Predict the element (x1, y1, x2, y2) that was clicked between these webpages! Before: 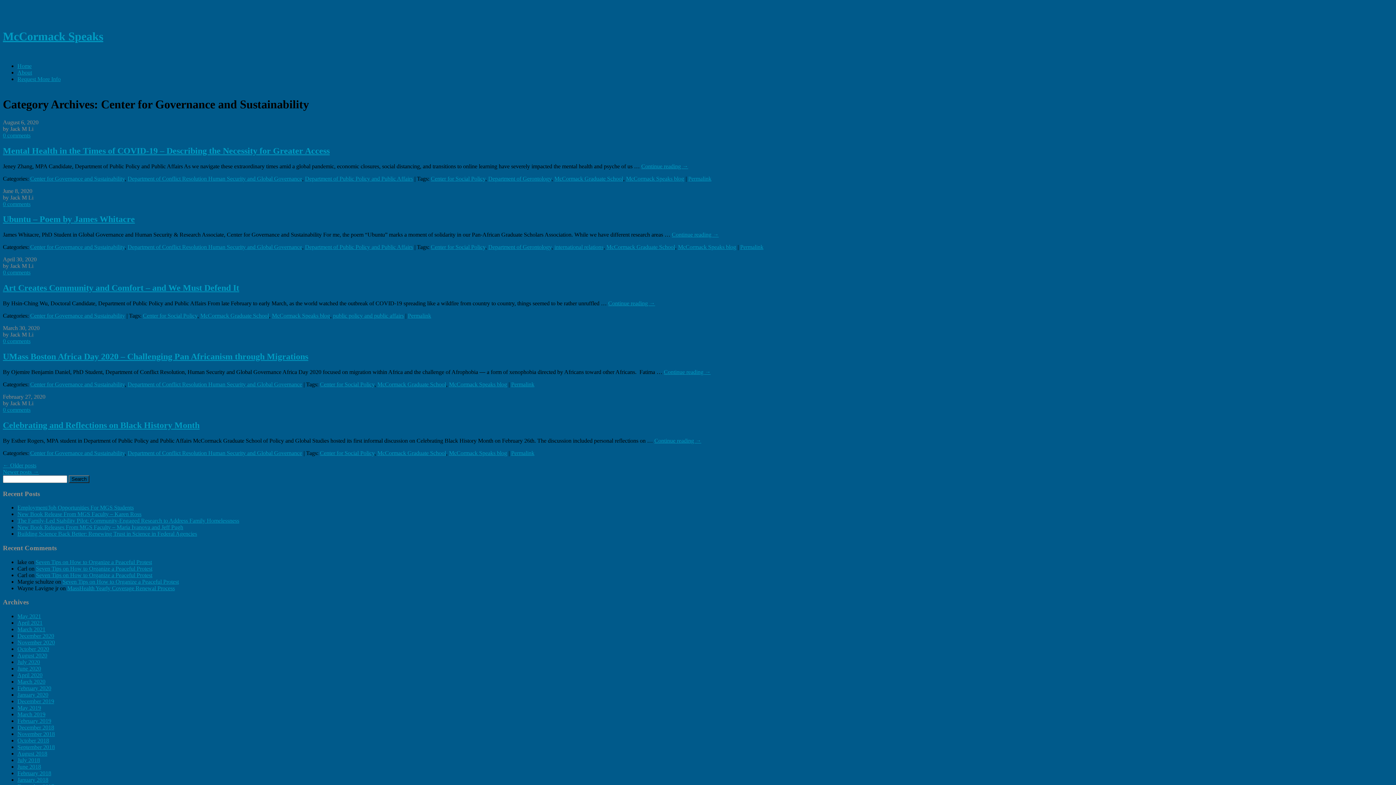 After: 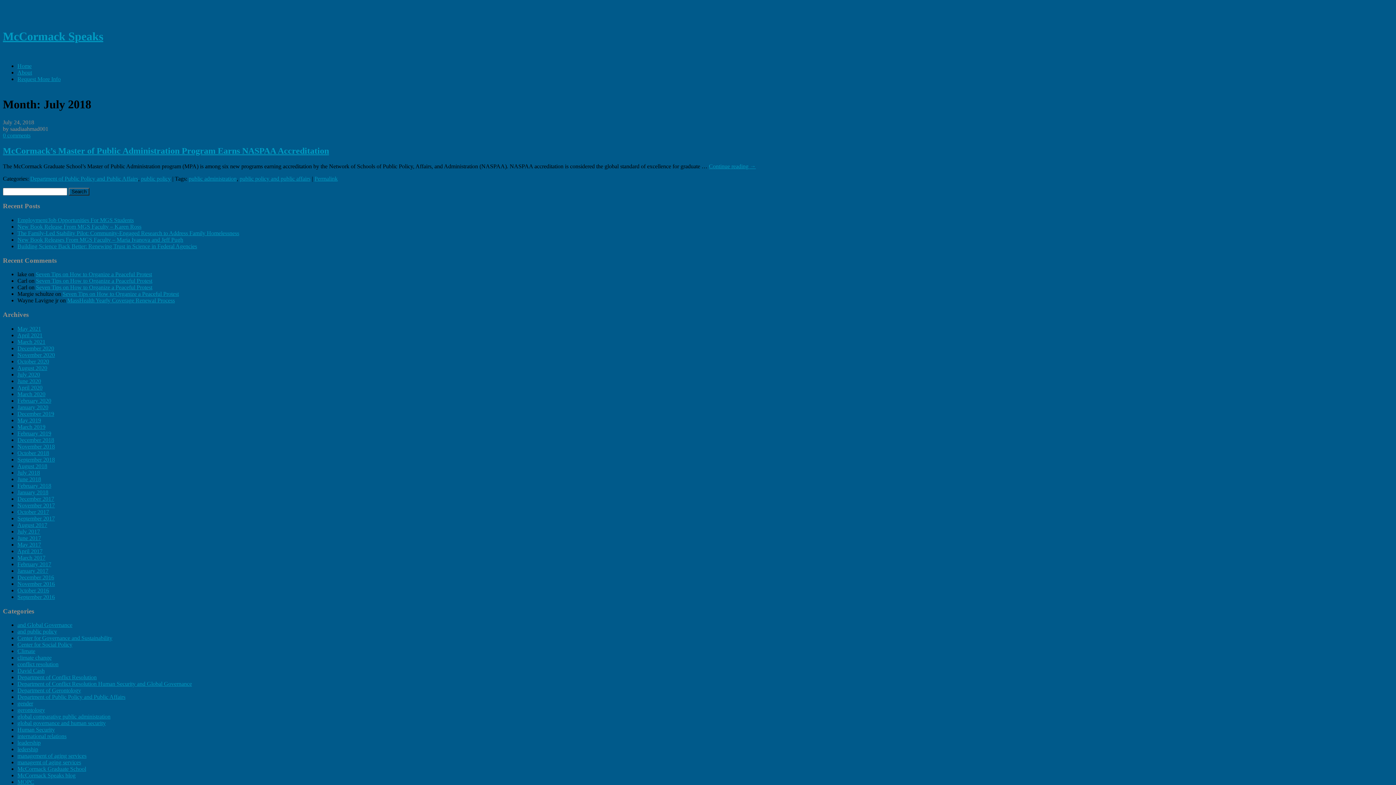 Action: bbox: (17, 757, 40, 763) label: July 2018